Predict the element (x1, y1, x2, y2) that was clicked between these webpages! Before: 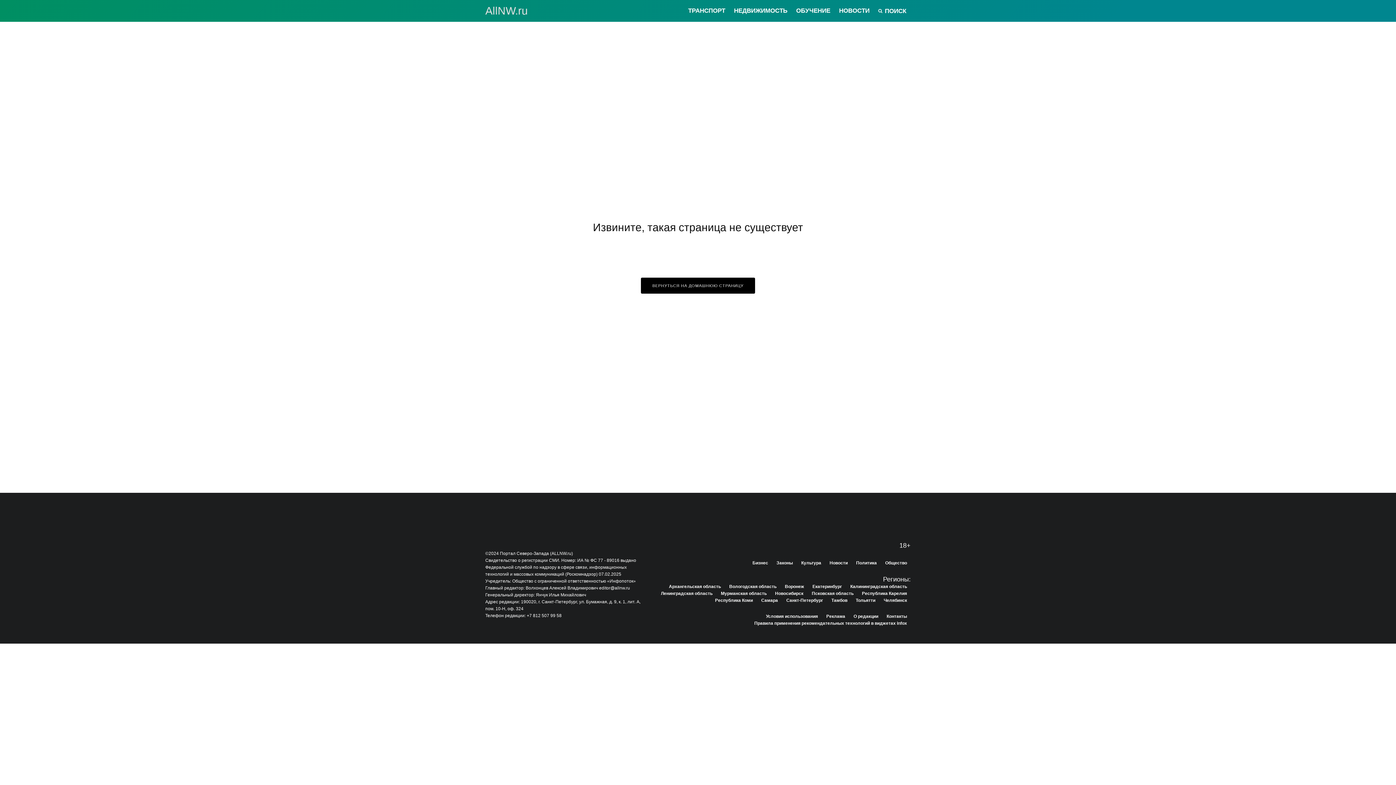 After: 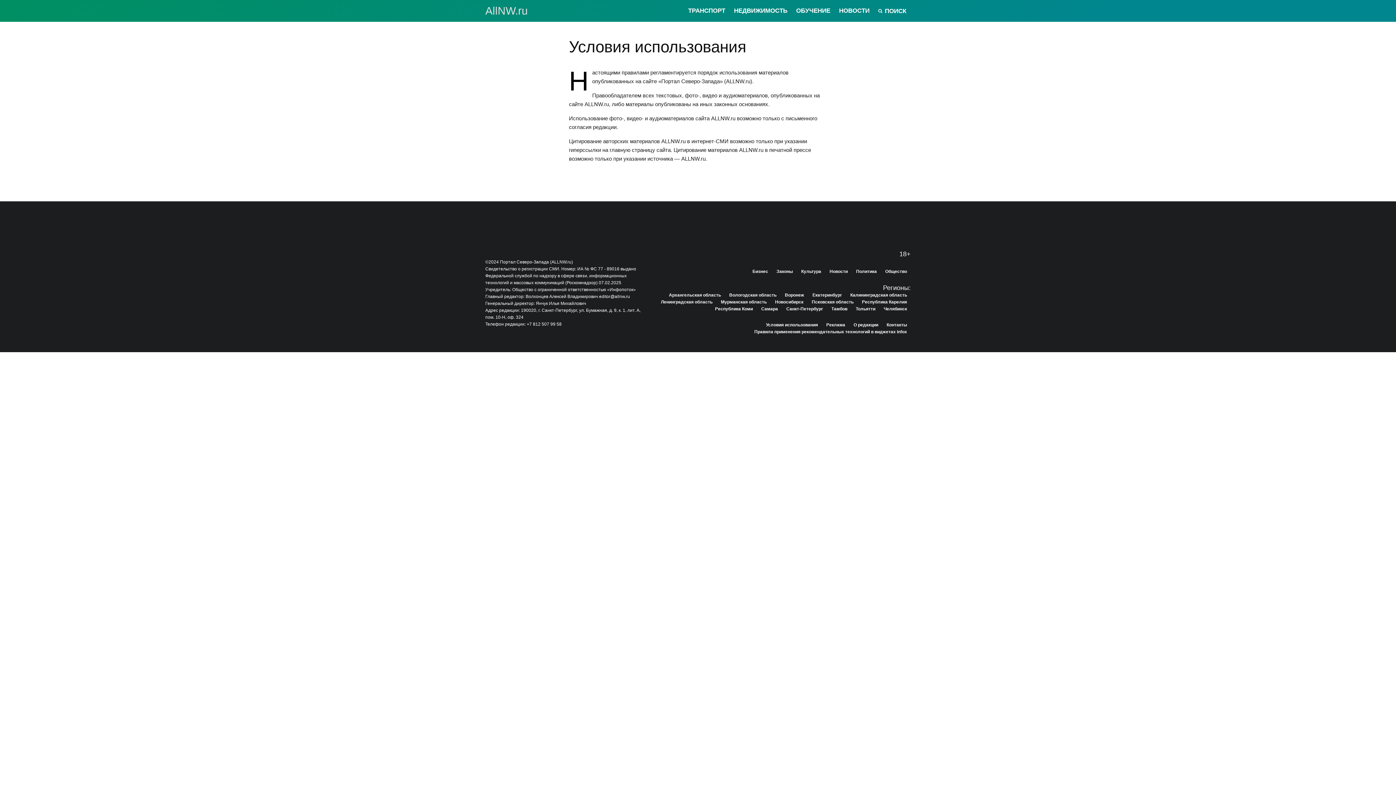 Action: label: Условия использования bbox: (766, 613, 818, 620)